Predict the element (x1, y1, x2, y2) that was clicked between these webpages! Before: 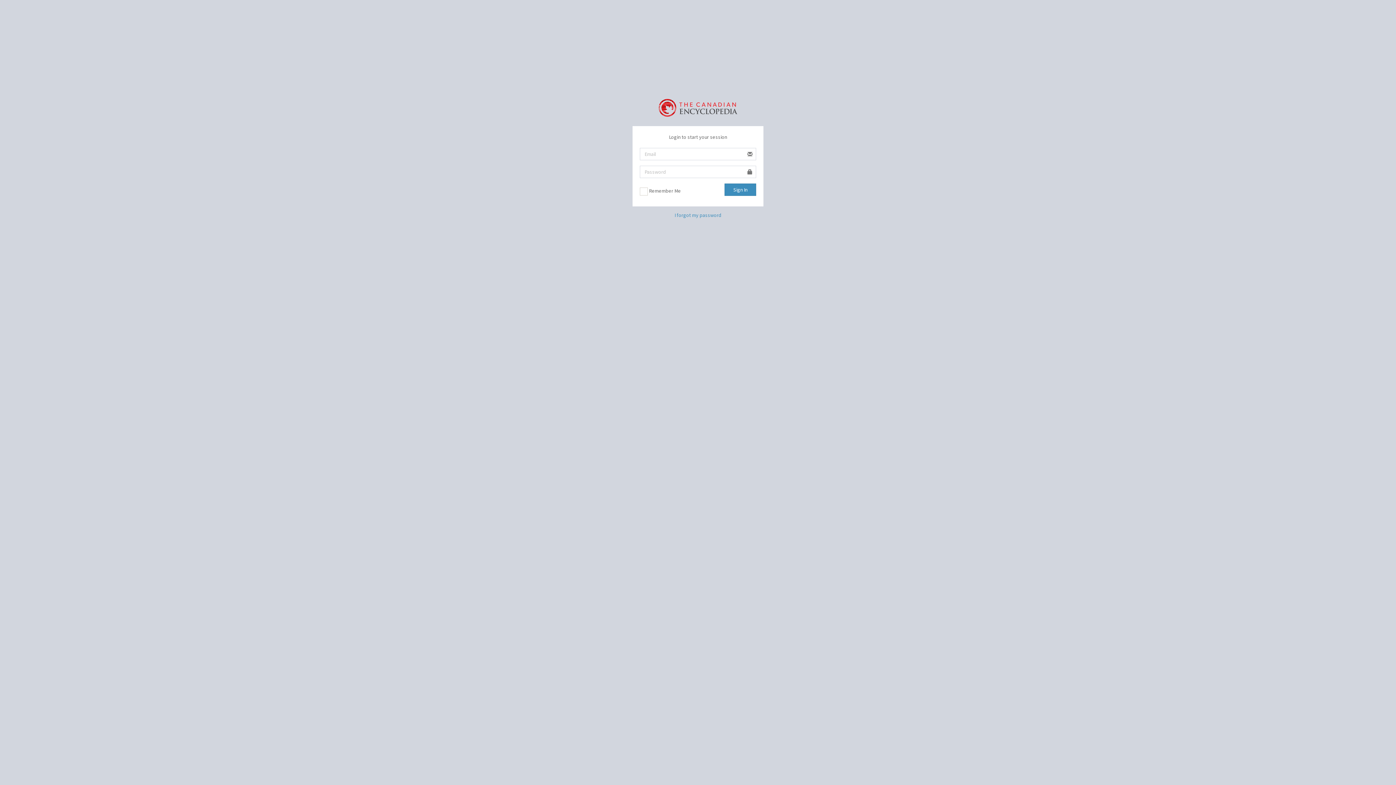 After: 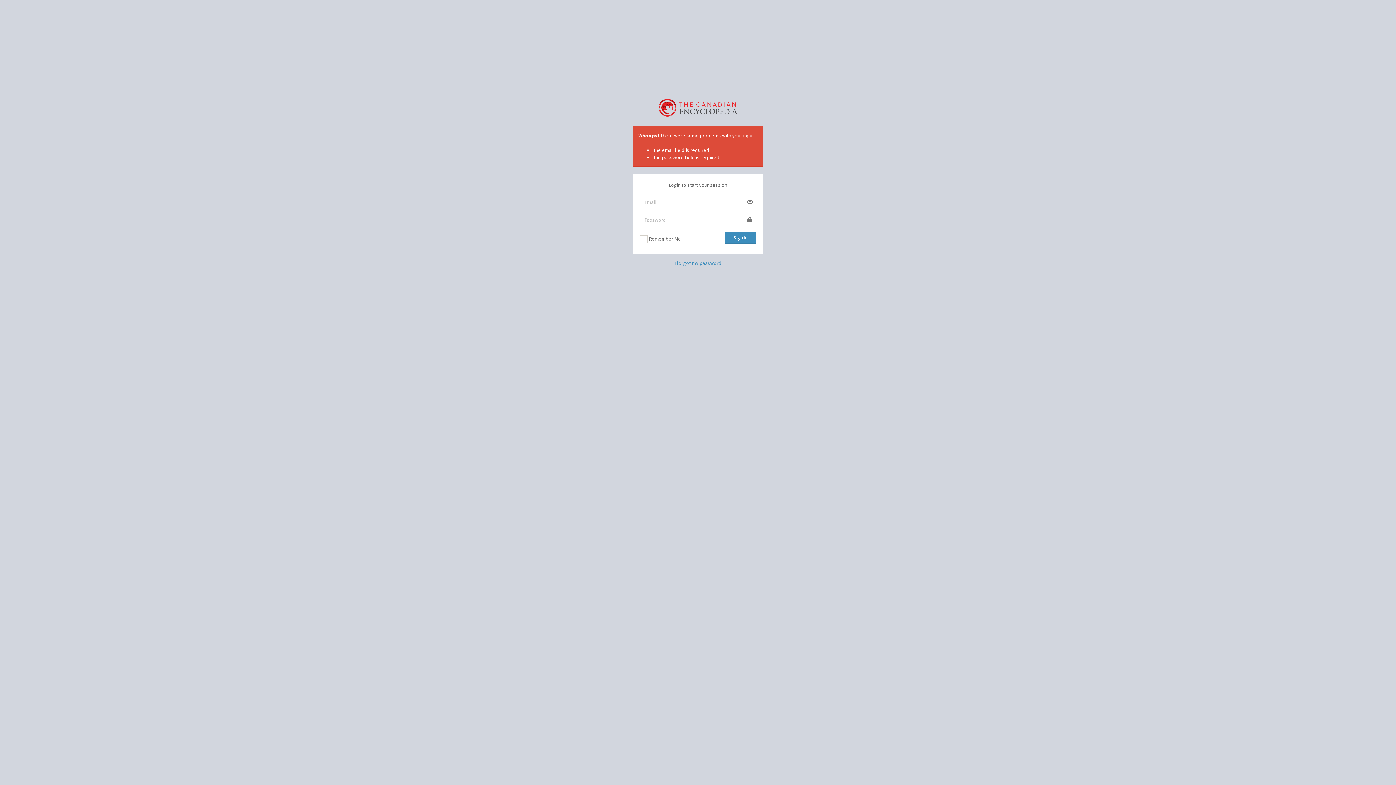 Action: label: Sign In bbox: (724, 183, 756, 196)